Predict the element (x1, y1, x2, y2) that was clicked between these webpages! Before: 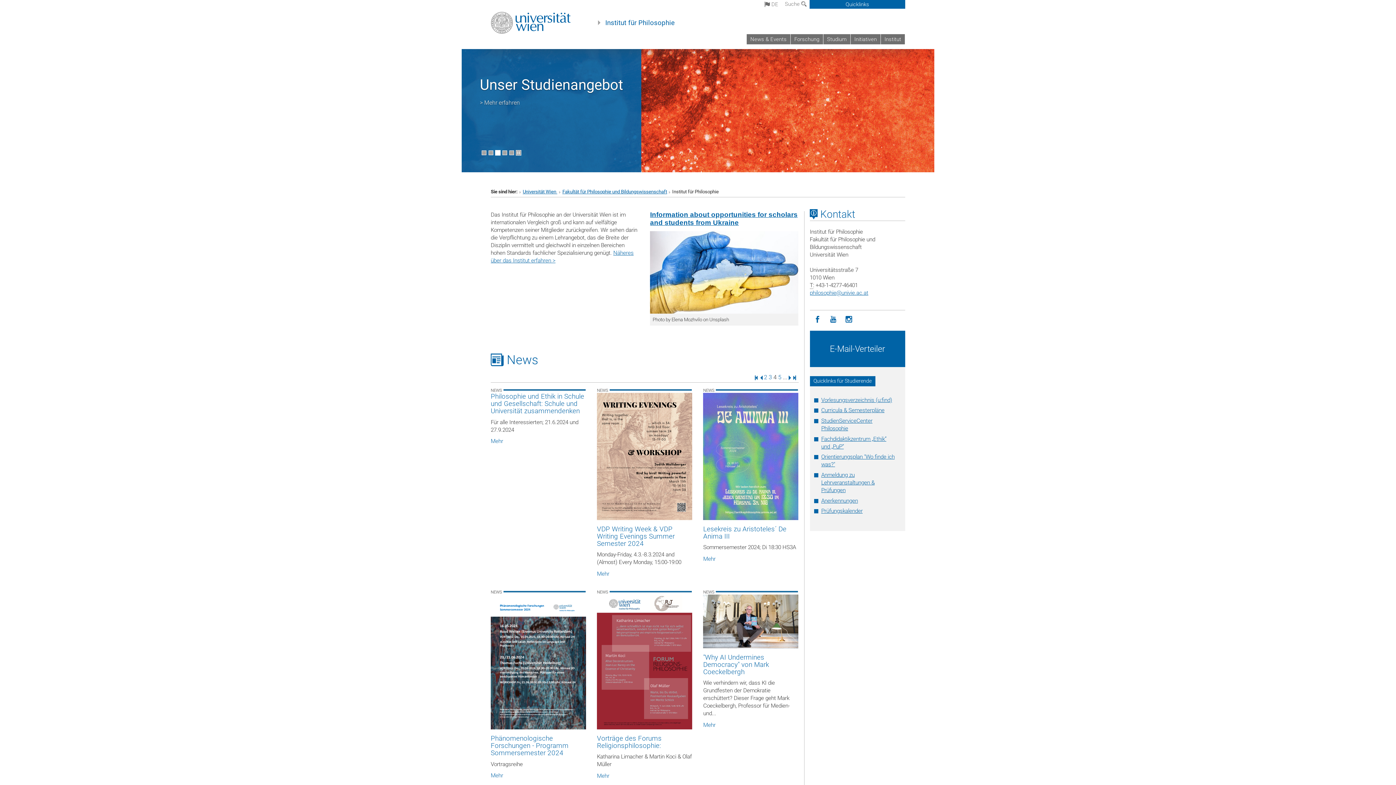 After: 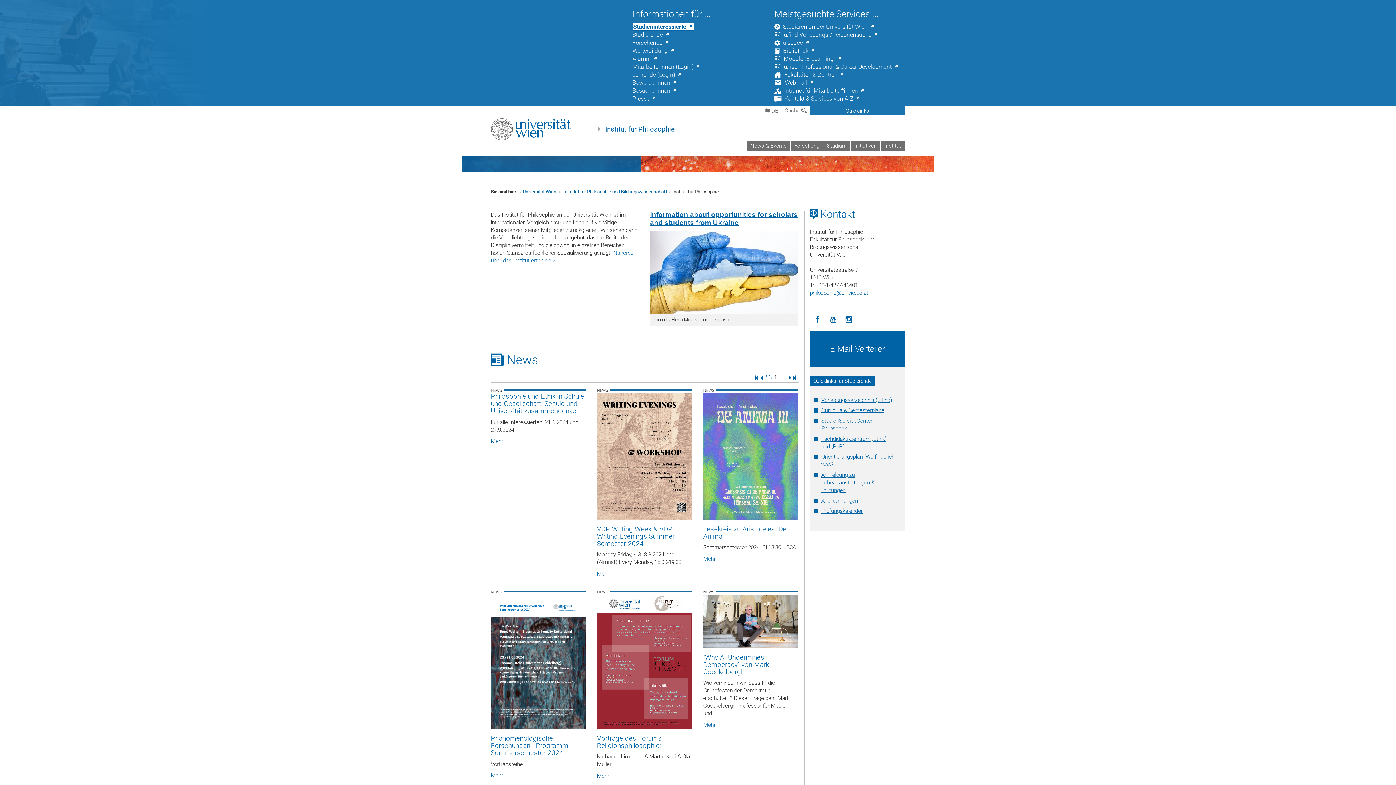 Action: bbox: (809, 0, 905, 8) label: Quicklinks